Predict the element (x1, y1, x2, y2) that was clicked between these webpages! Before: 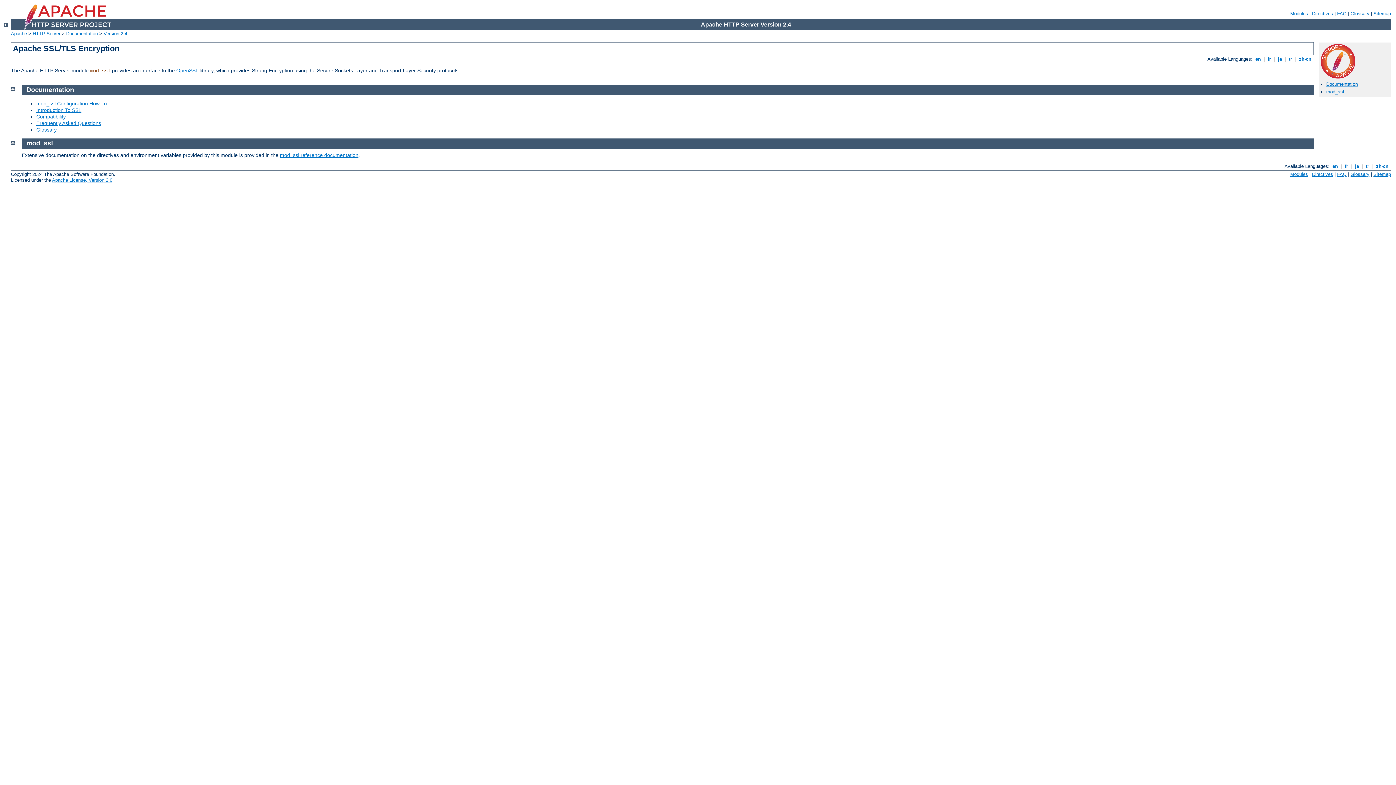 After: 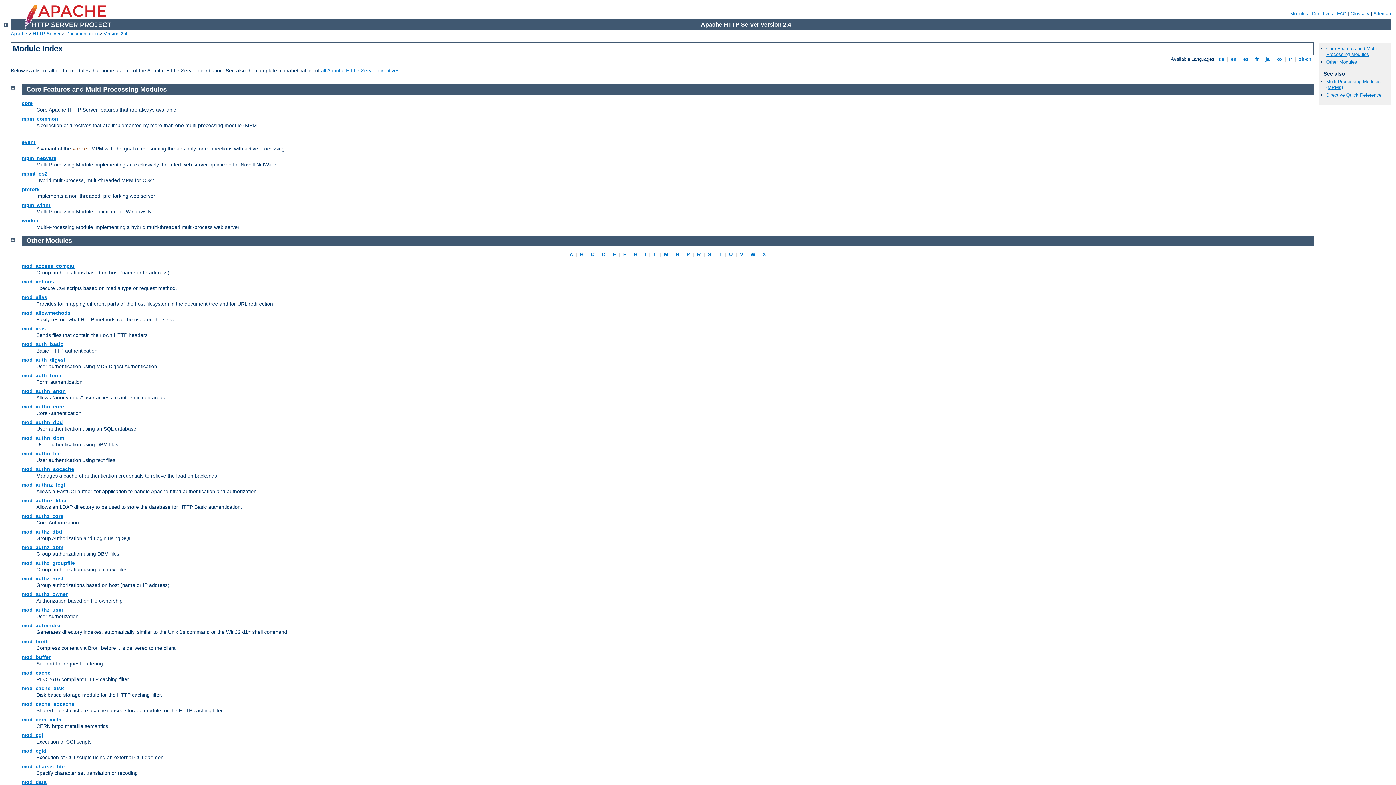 Action: bbox: (1290, 10, 1308, 16) label: Modules